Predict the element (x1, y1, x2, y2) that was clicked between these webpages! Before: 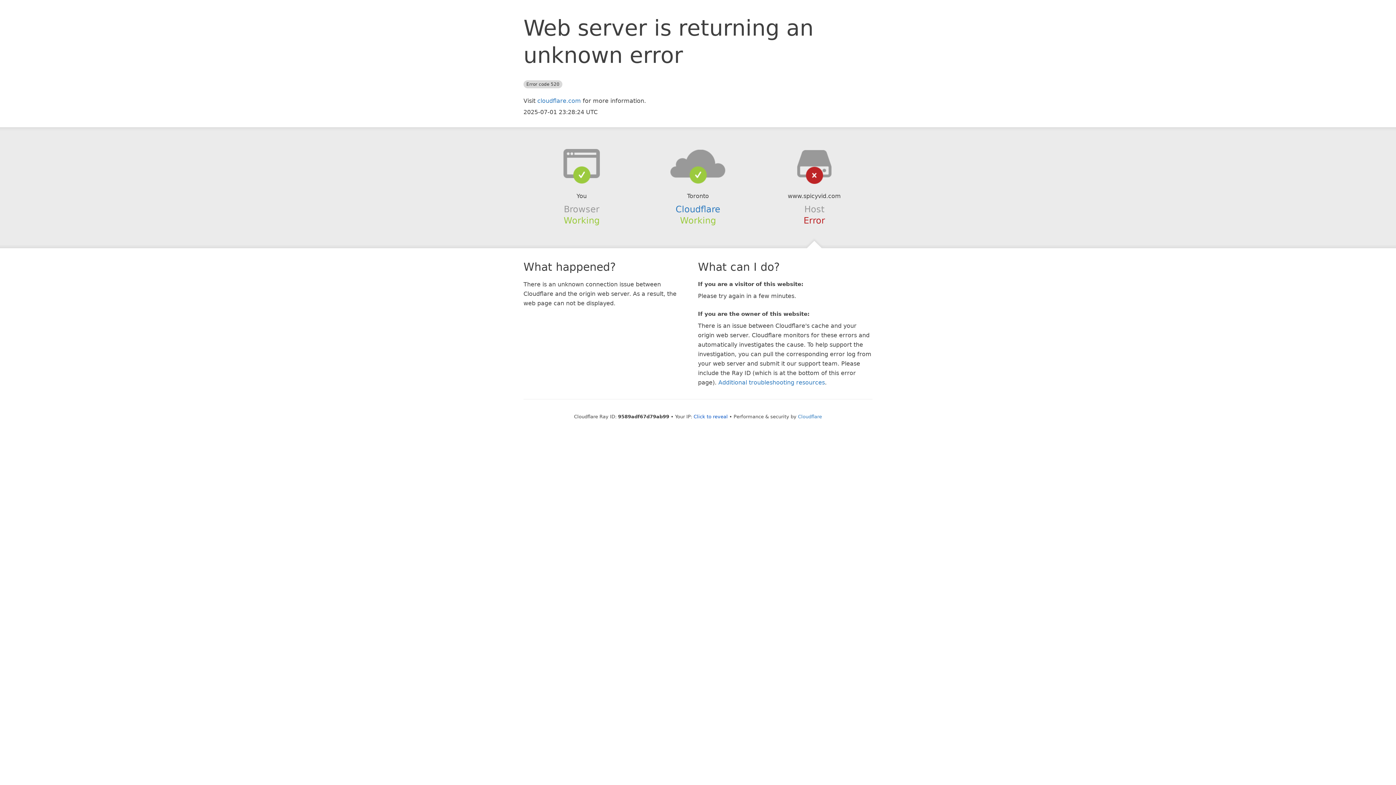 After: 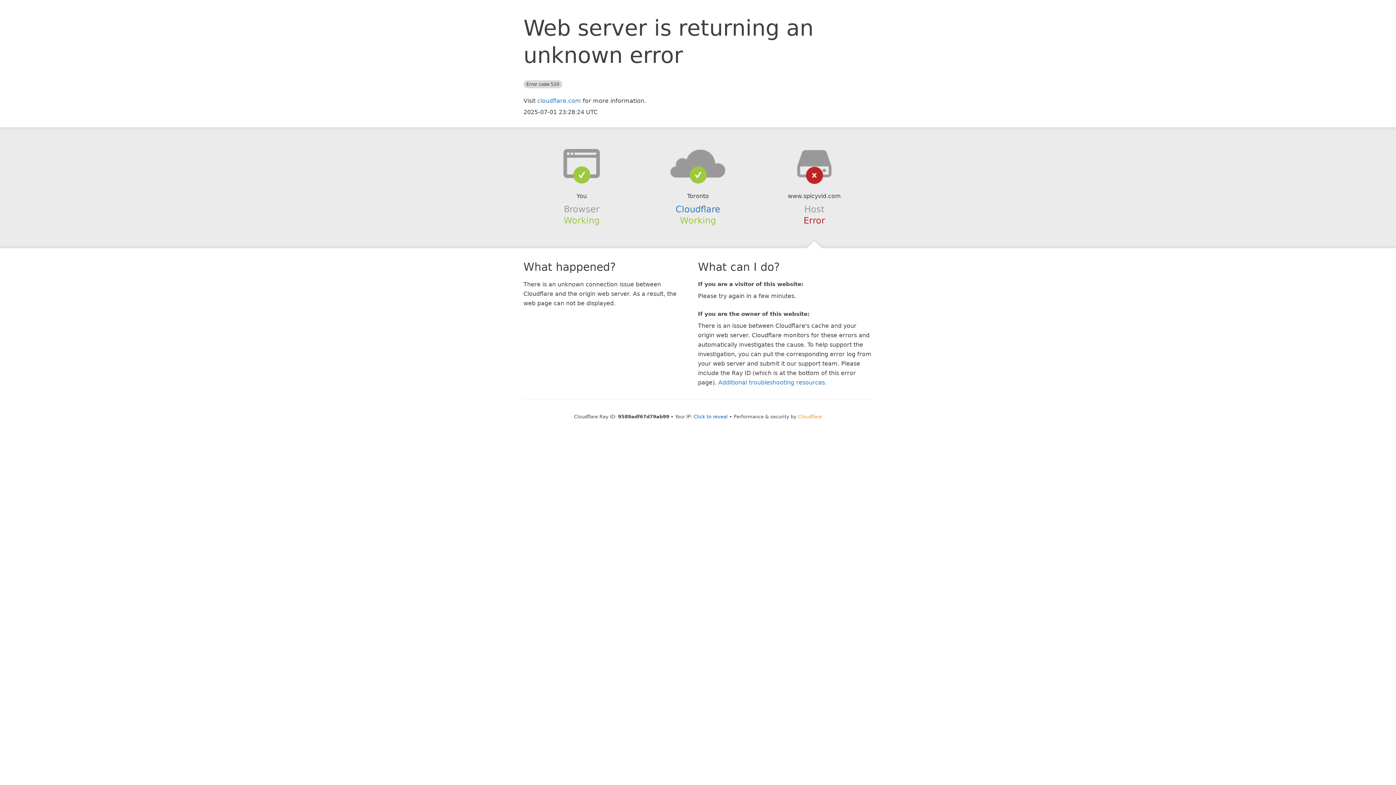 Action: label: Cloudflare bbox: (798, 414, 822, 419)